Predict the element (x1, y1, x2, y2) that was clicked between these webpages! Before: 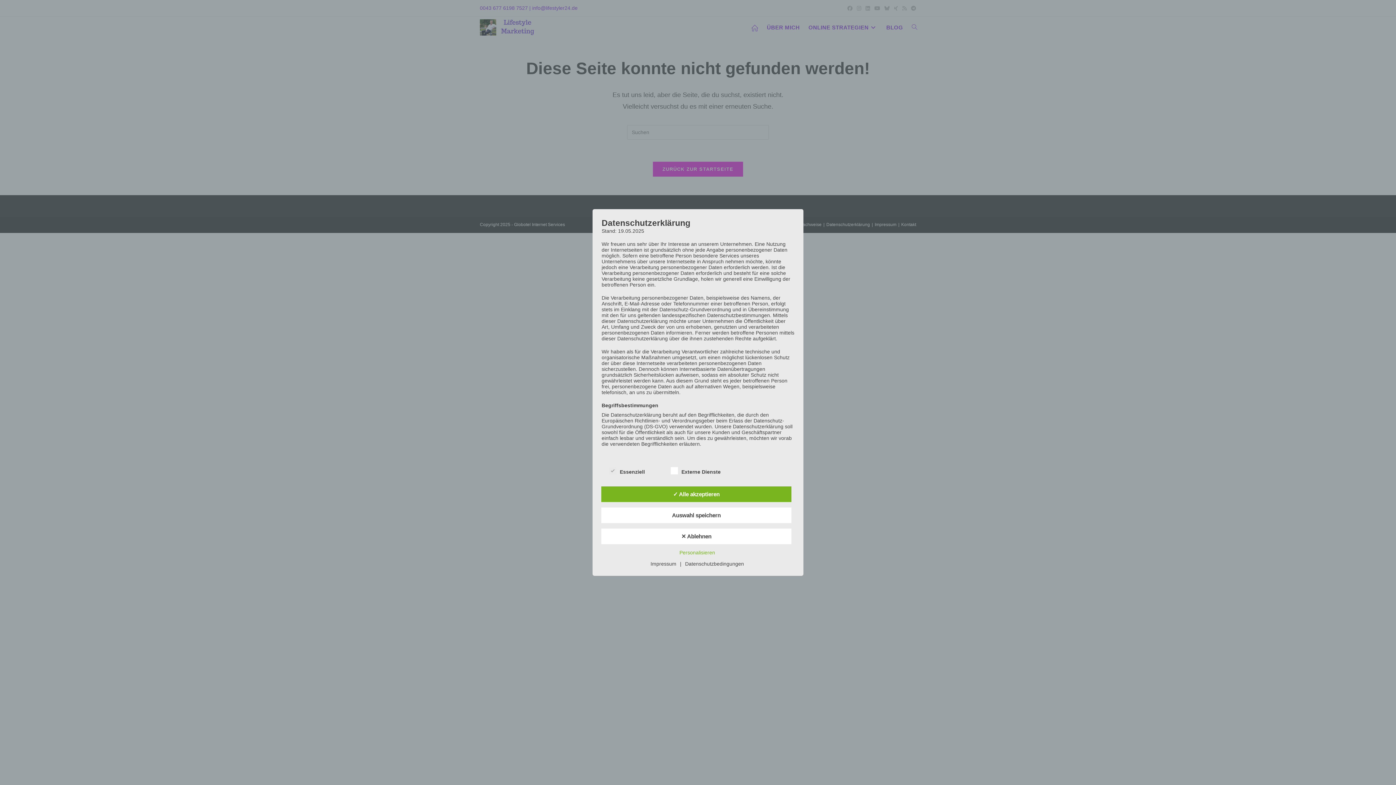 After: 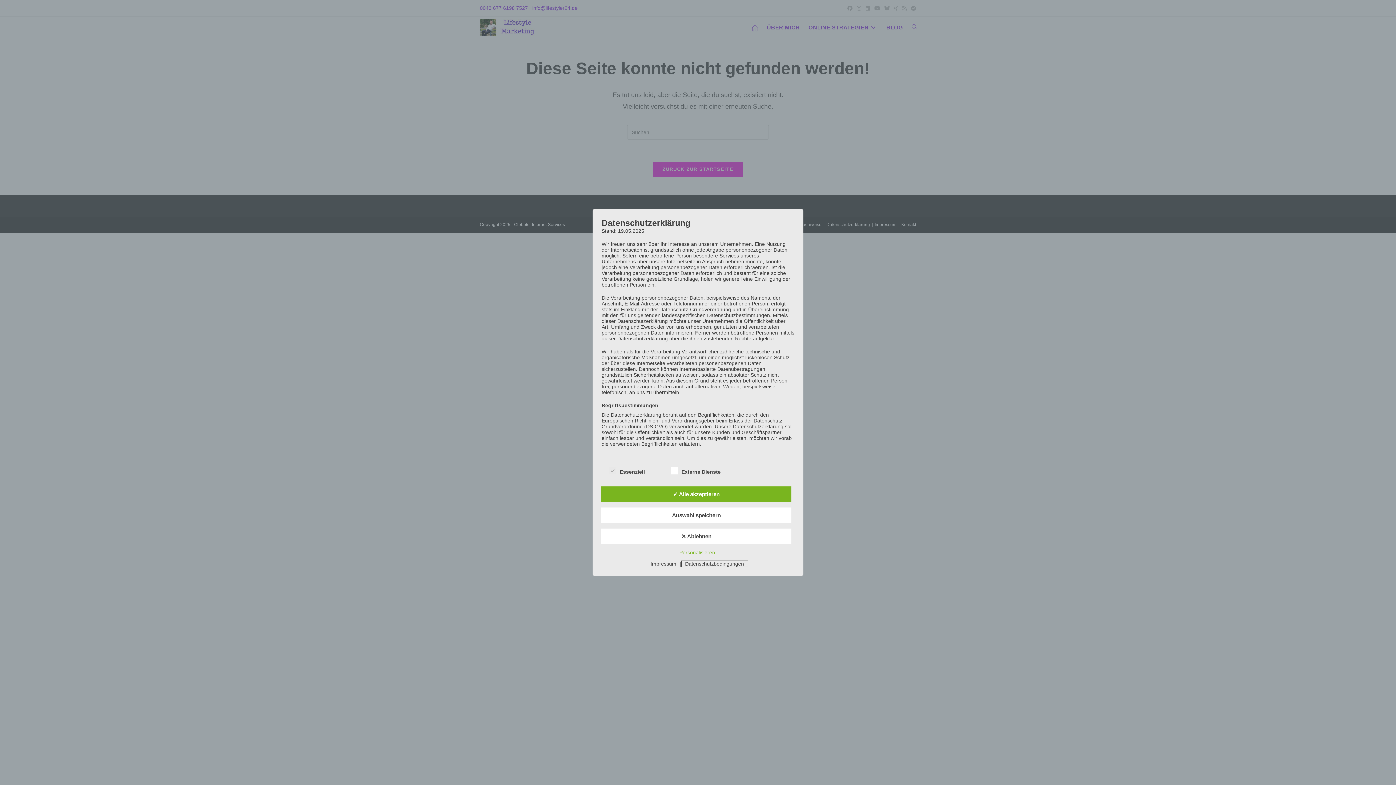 Action: label: Datenschutzbedingungen bbox: (681, 561, 747, 567)